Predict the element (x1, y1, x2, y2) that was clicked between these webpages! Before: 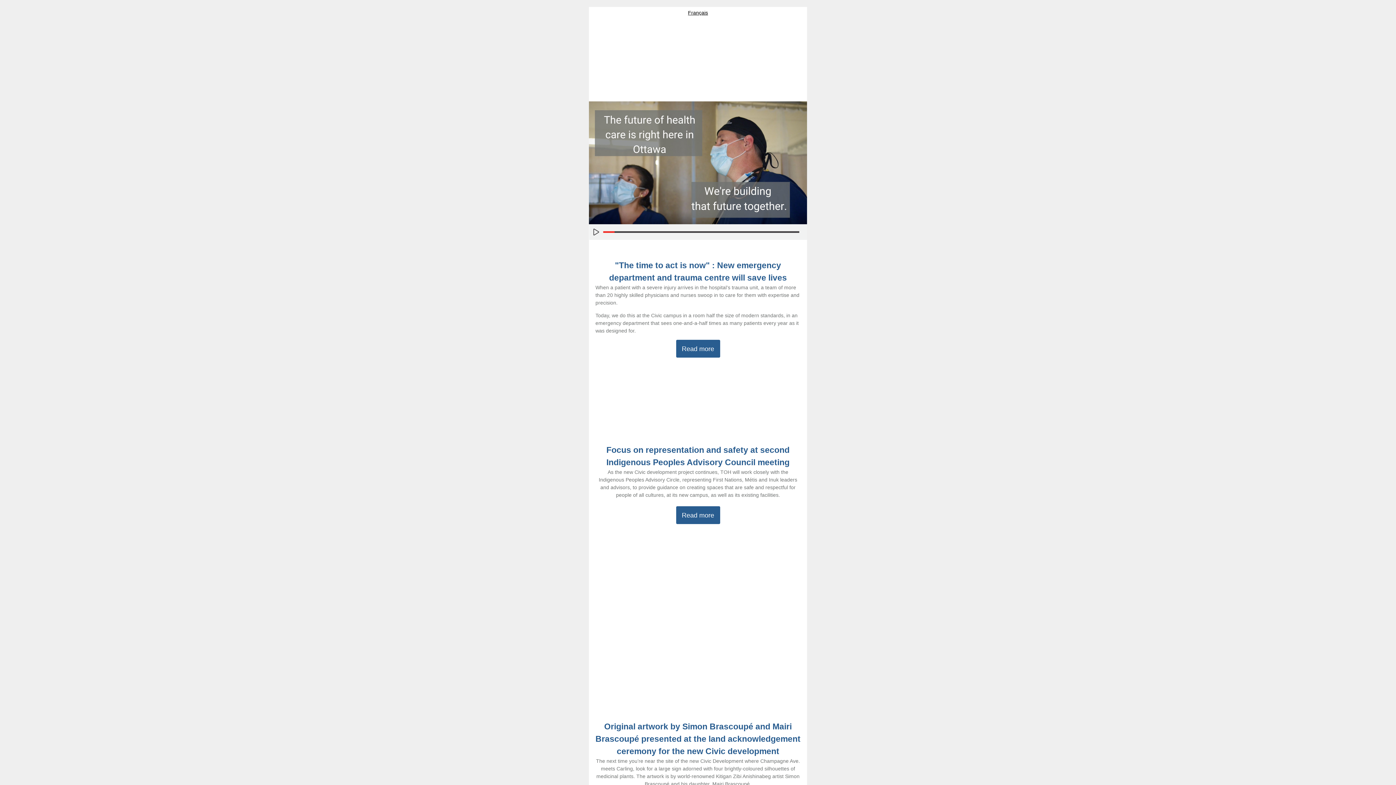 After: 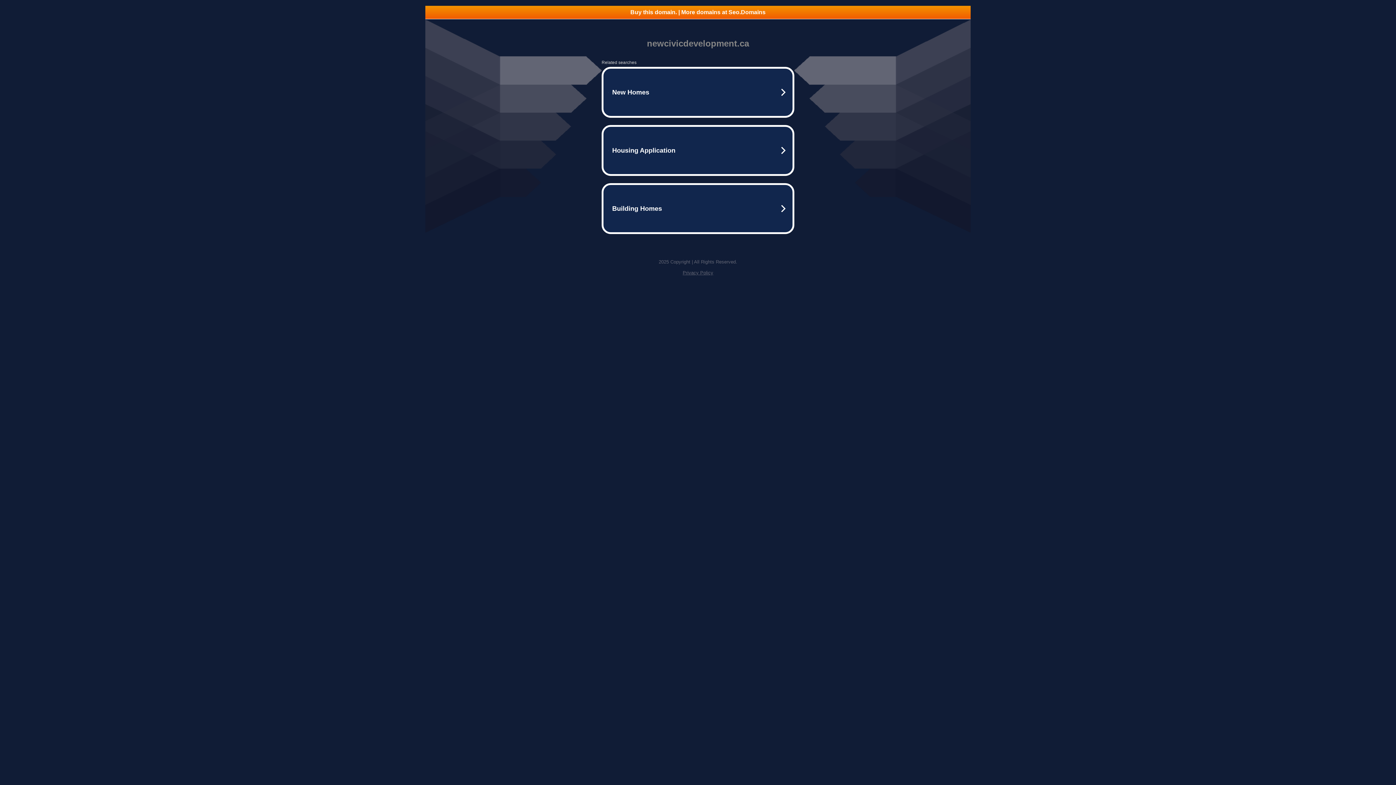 Action: bbox: (676, 340, 720, 357) label: Read more